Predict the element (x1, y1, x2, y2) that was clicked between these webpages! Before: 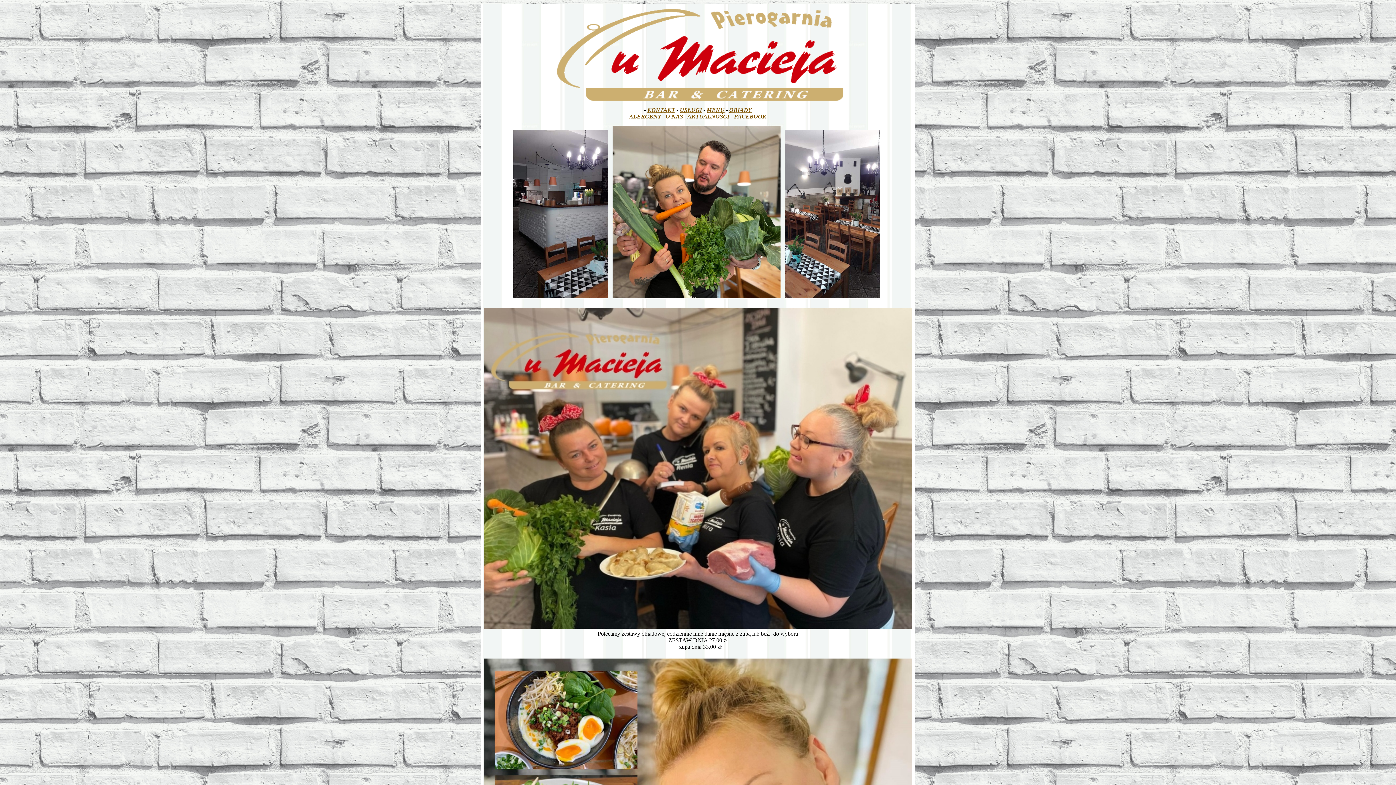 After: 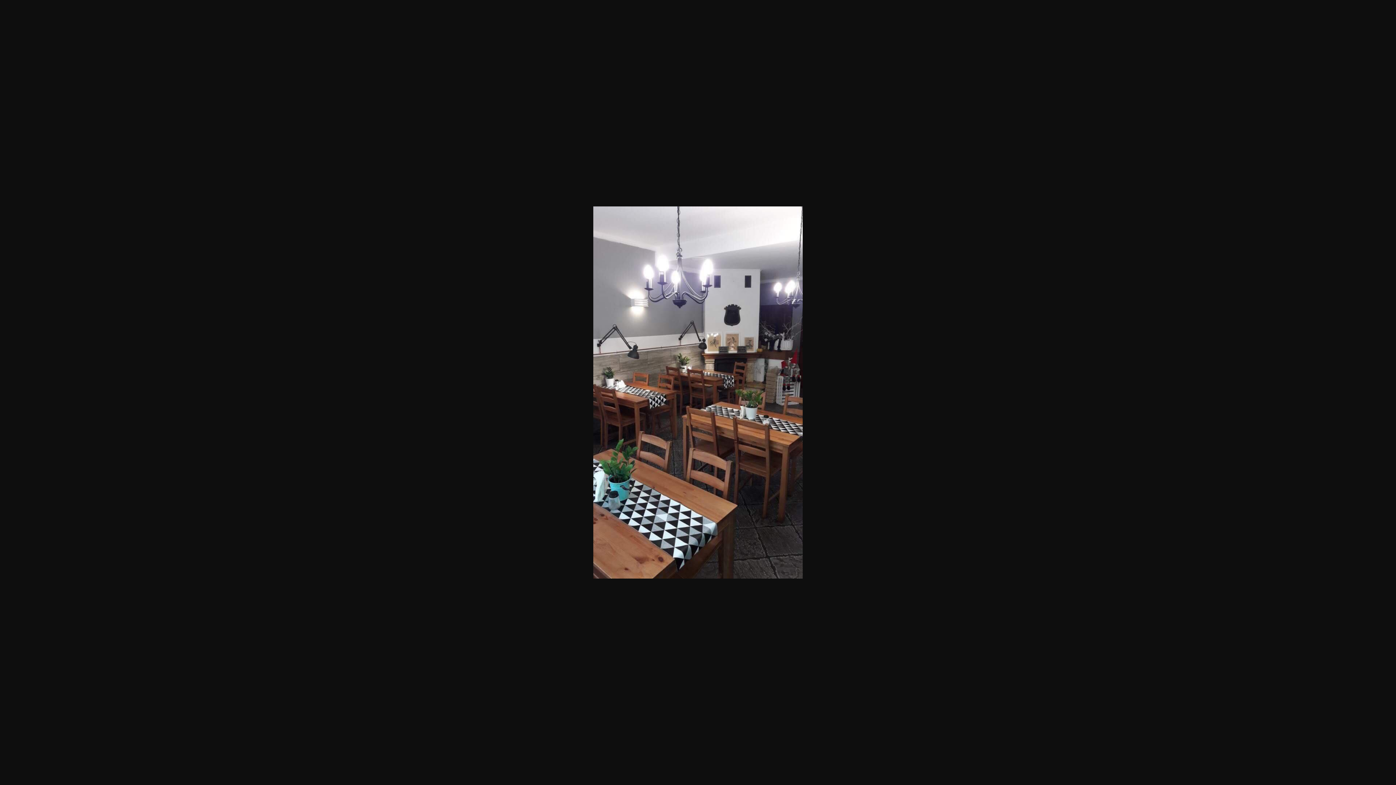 Action: bbox: (785, 293, 880, 299)